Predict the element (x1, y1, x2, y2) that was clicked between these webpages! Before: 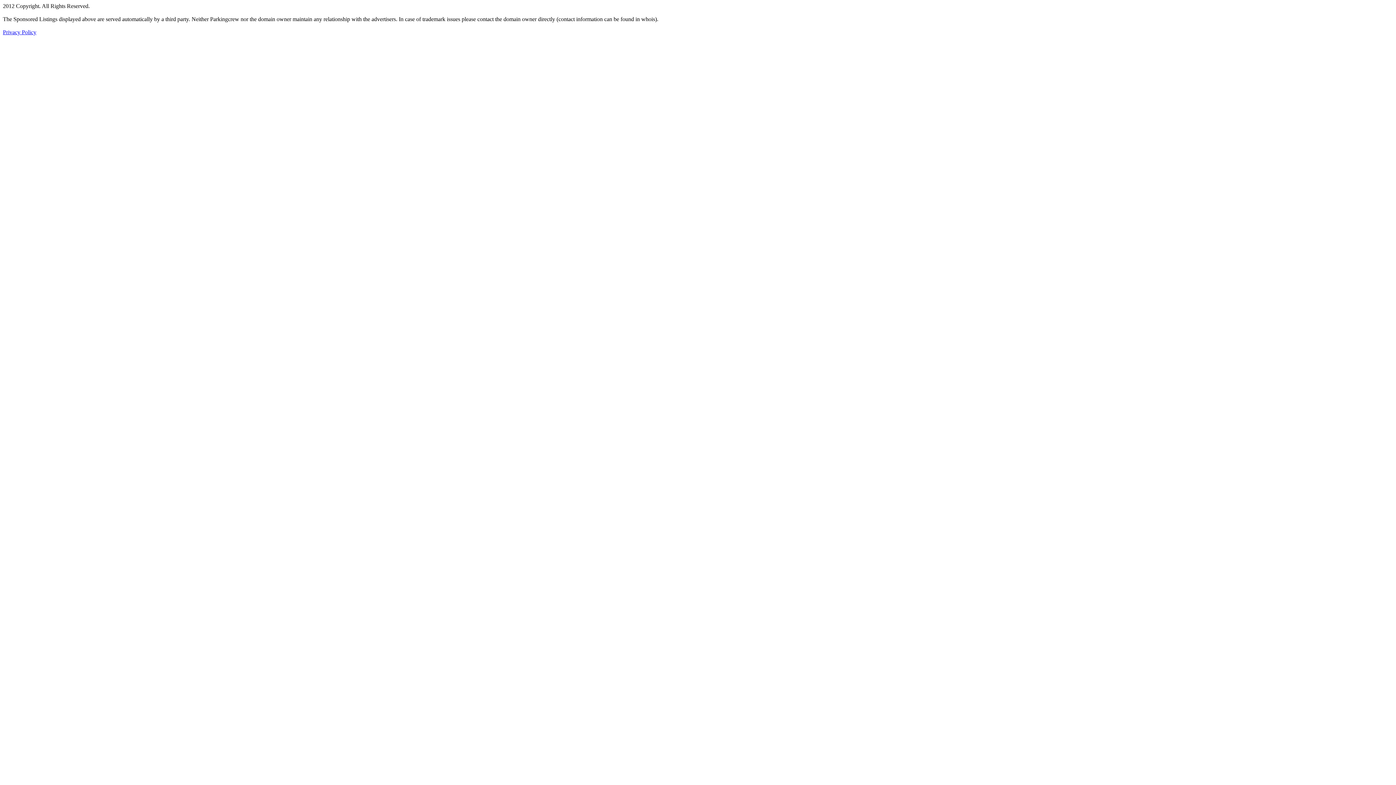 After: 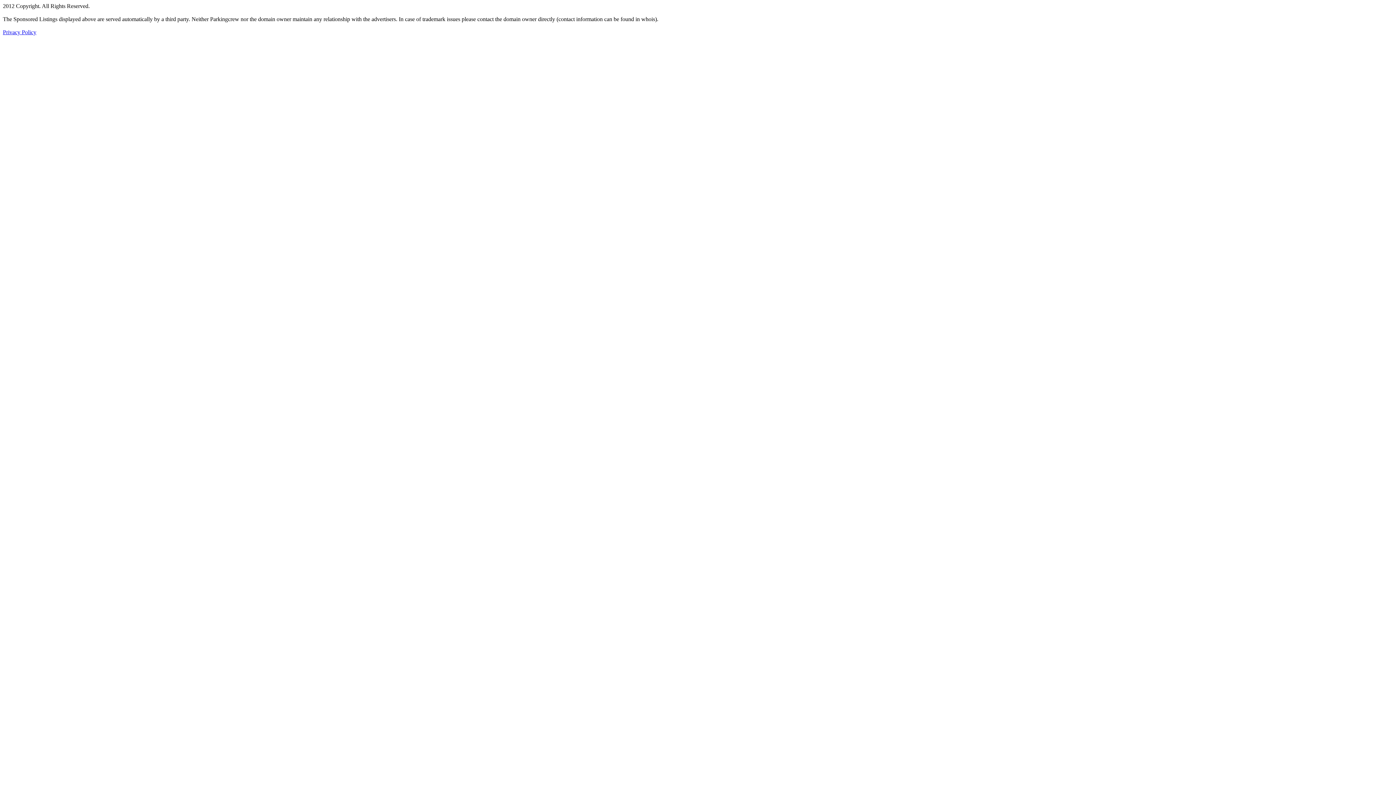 Action: label: Privacy Policy bbox: (2, 29, 36, 35)